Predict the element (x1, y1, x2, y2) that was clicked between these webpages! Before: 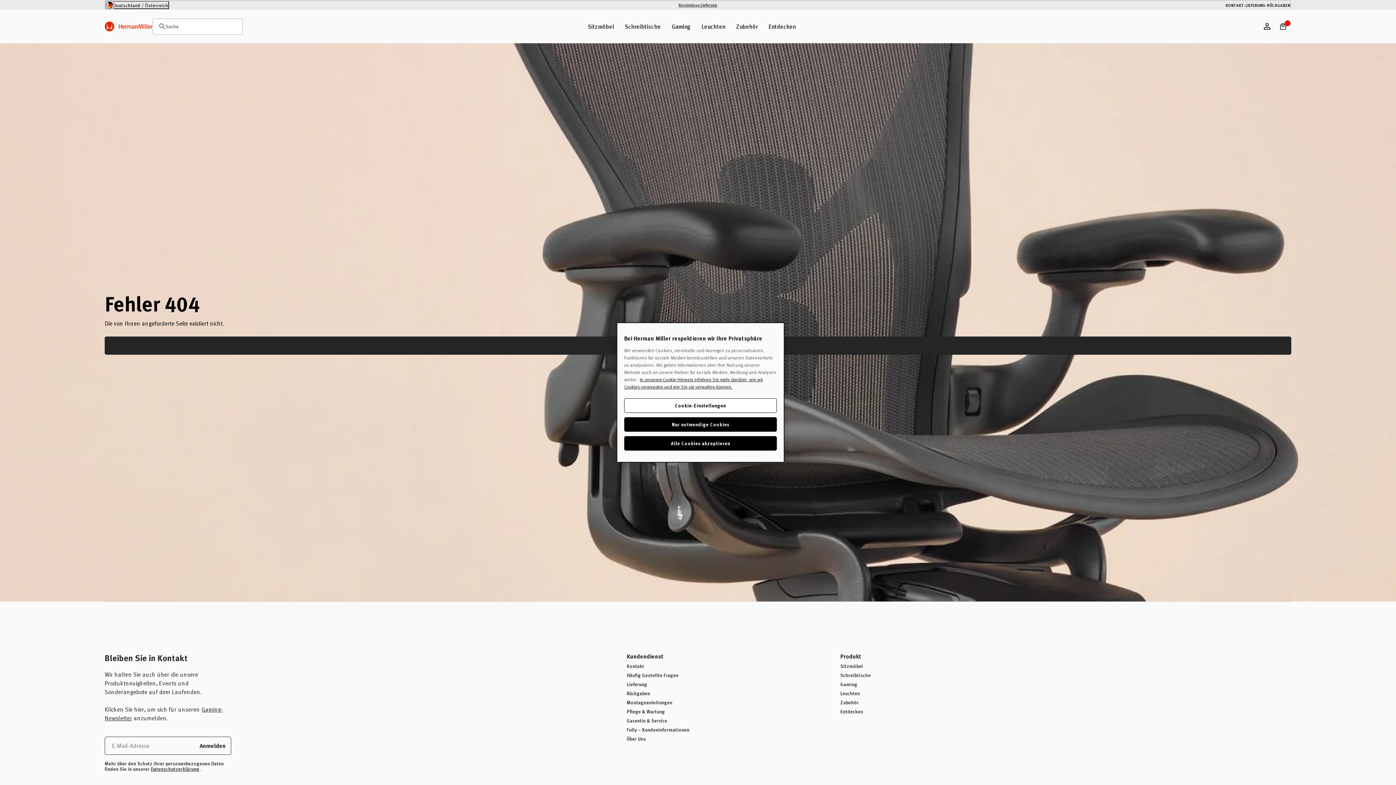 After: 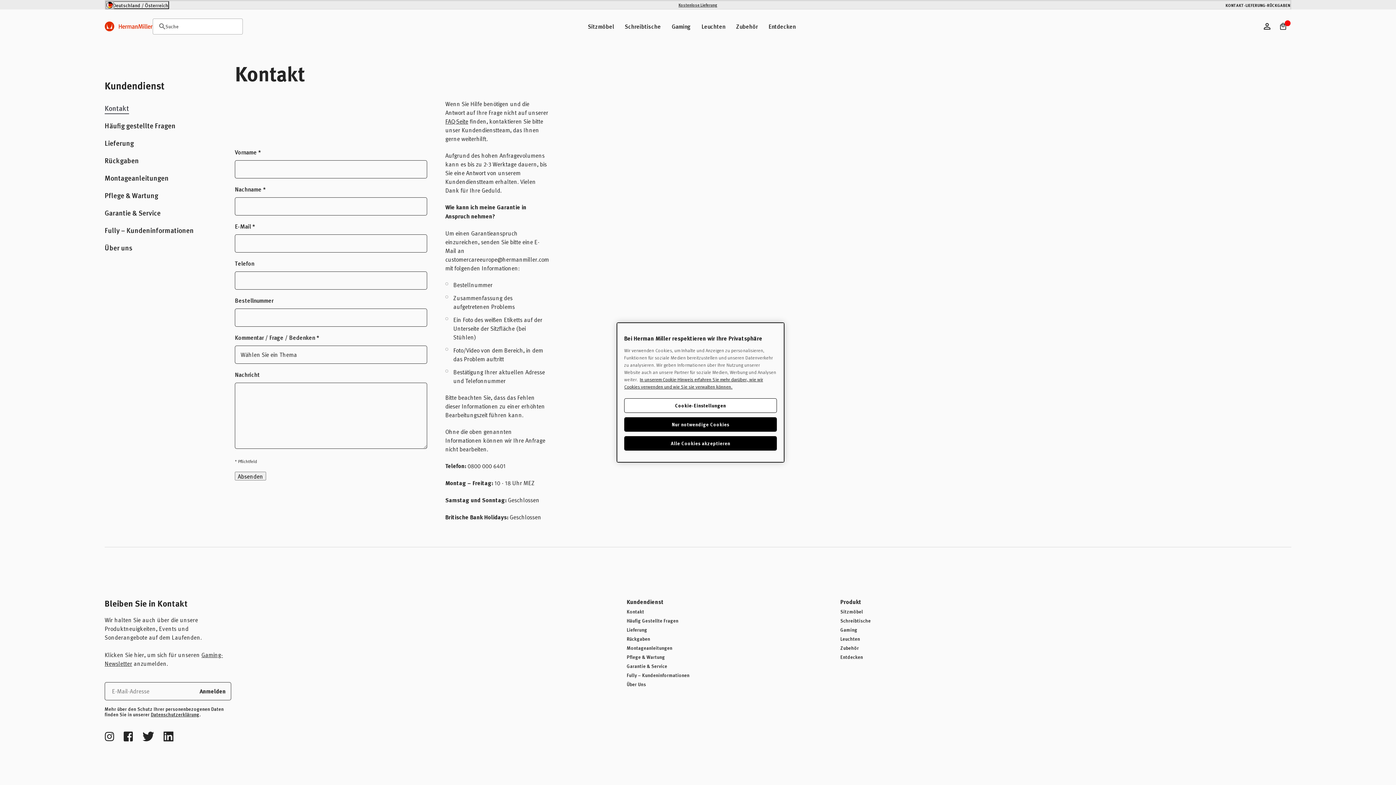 Action: bbox: (626, 663, 644, 669) label: Kontakt